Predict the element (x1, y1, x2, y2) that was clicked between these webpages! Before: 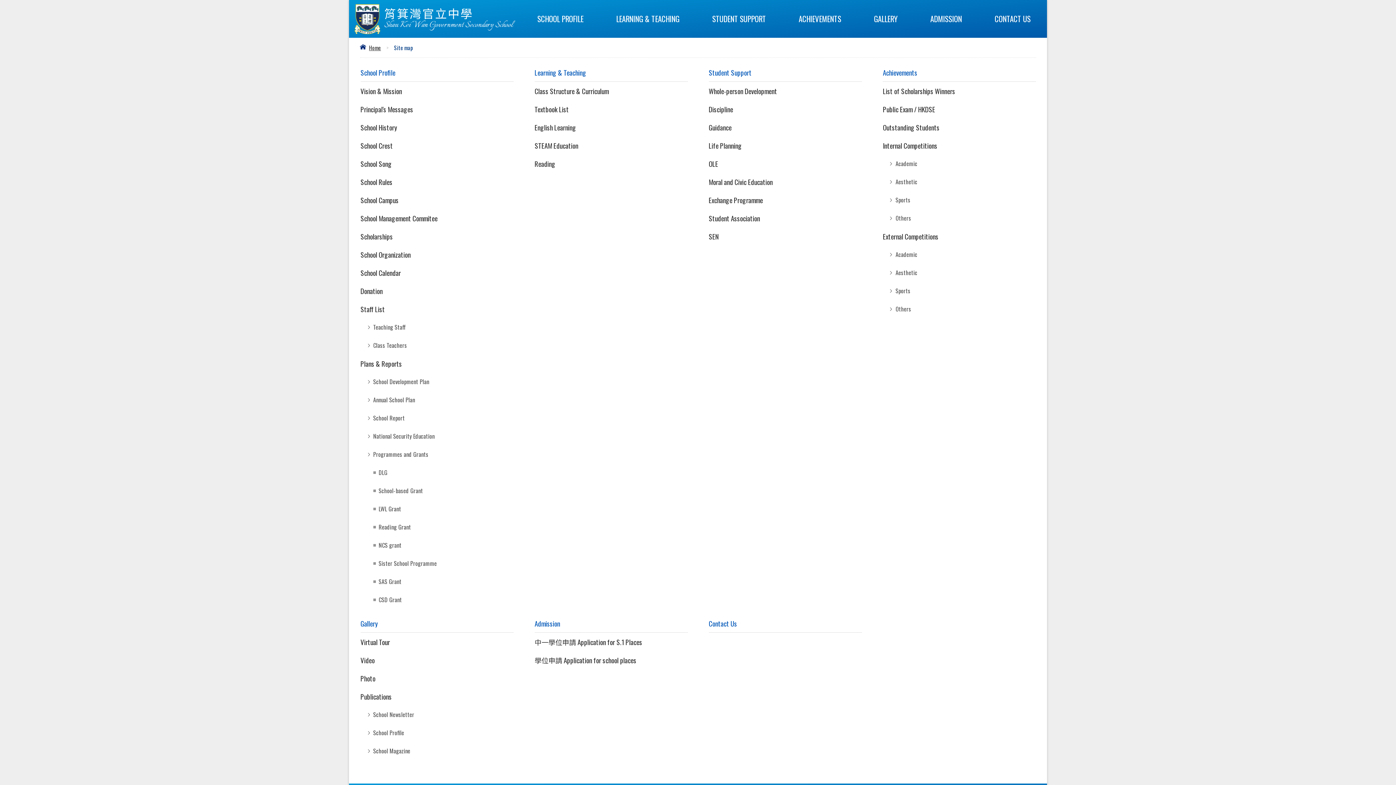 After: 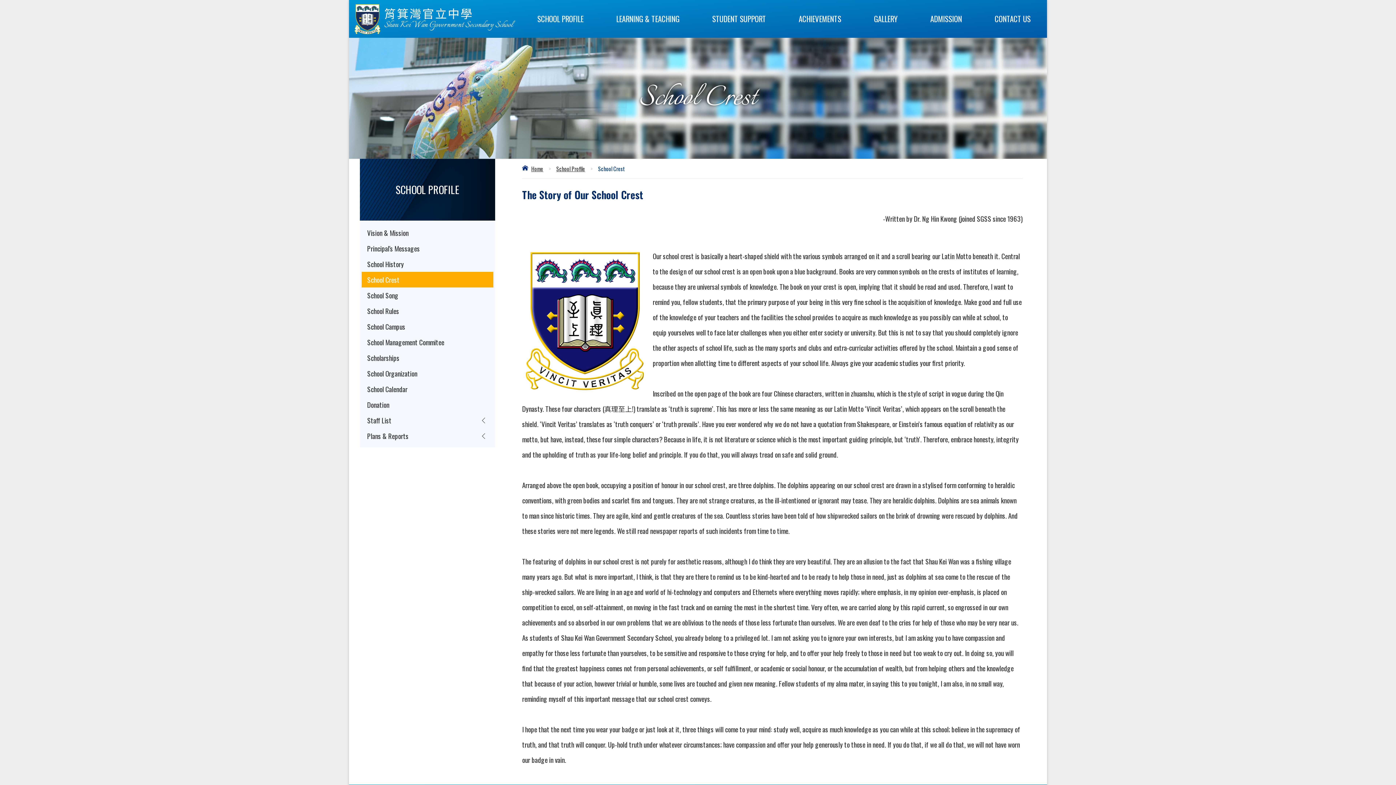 Action: label: School Crest bbox: (360, 136, 513, 154)